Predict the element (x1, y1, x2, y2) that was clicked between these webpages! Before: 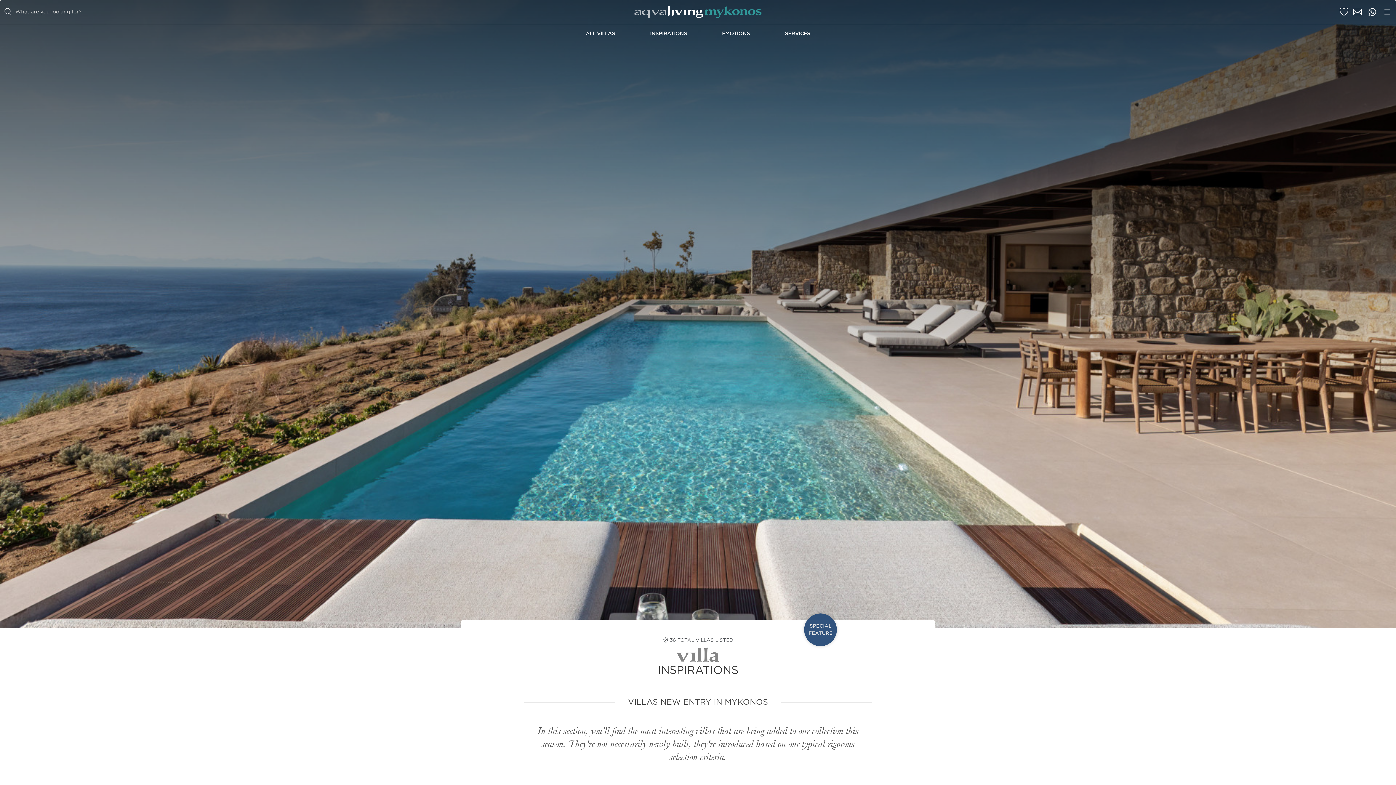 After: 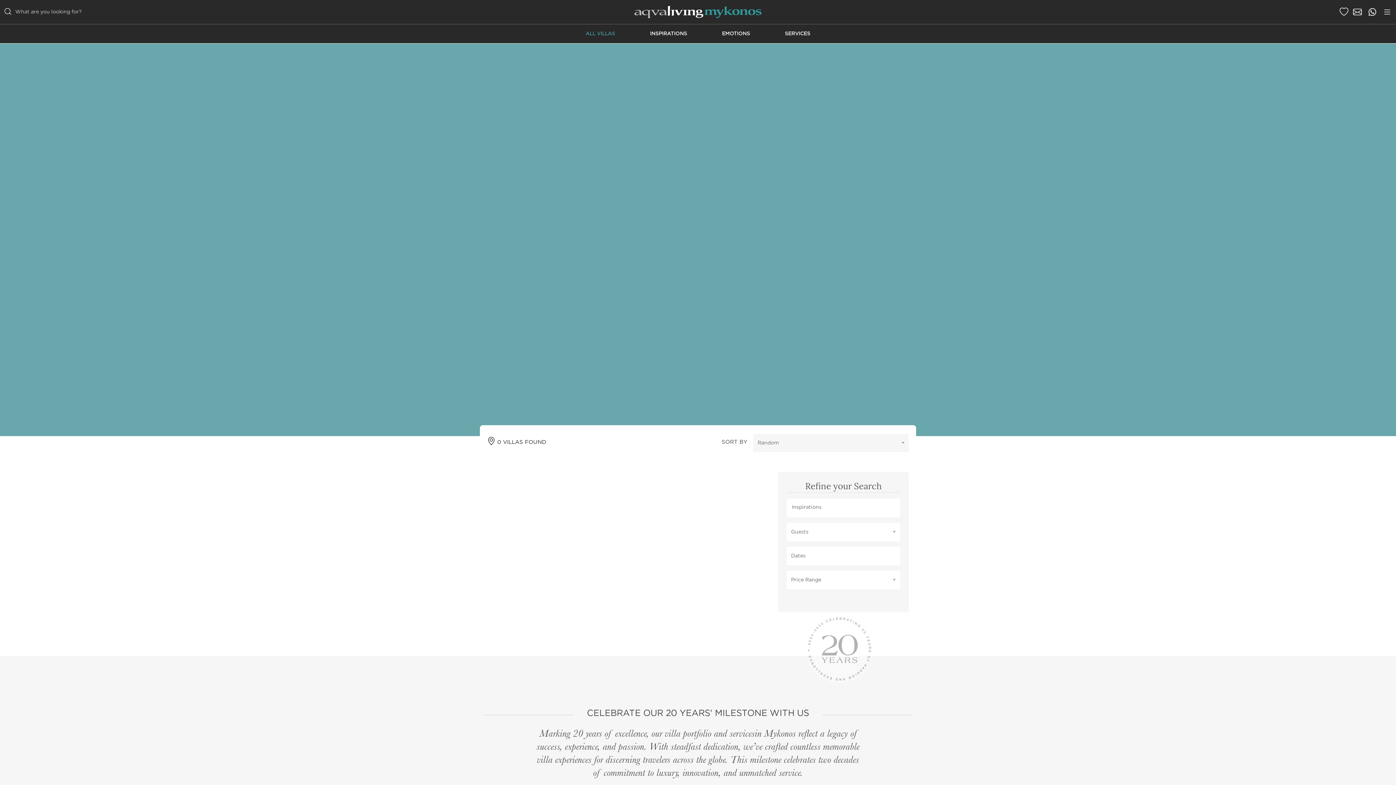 Action: label: ALL VILLAS bbox: (568, 27, 632, 40)